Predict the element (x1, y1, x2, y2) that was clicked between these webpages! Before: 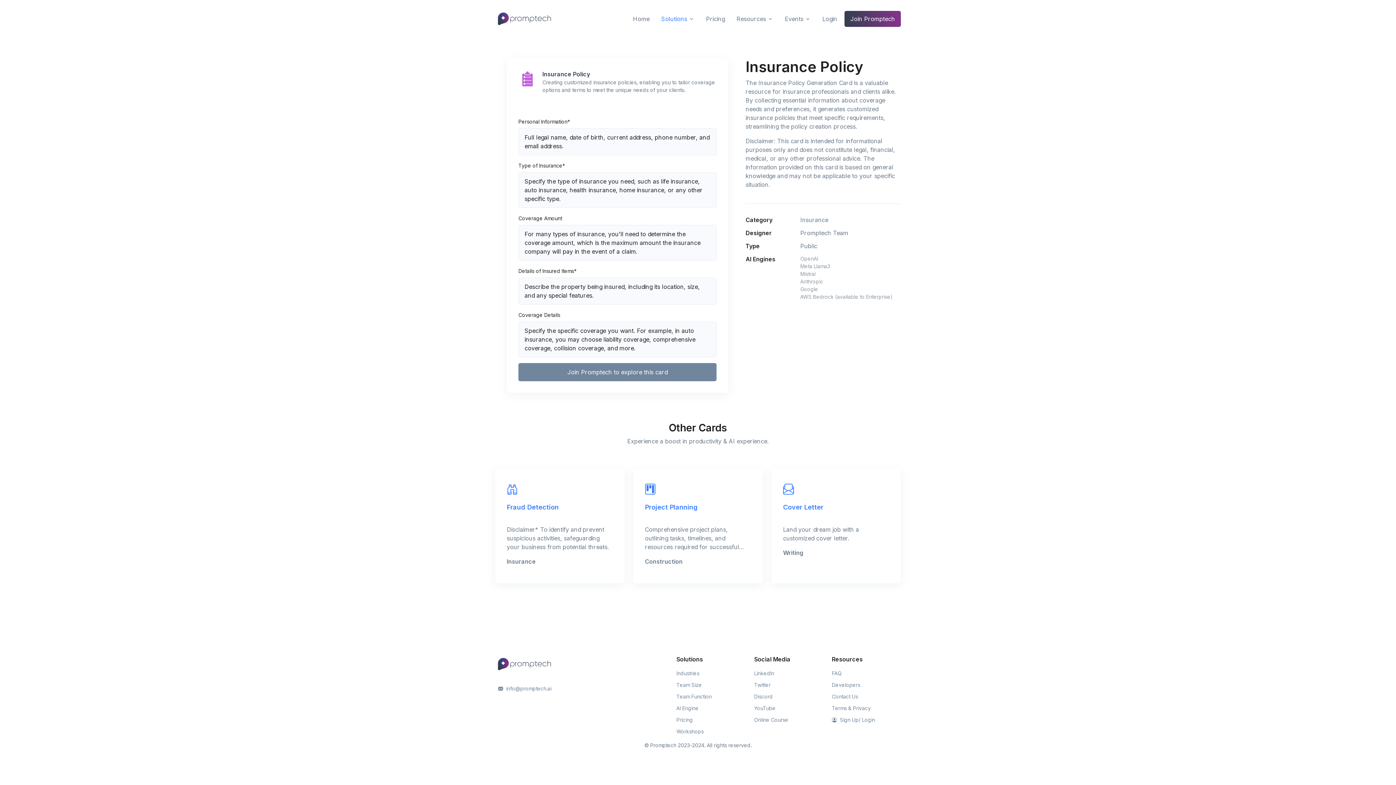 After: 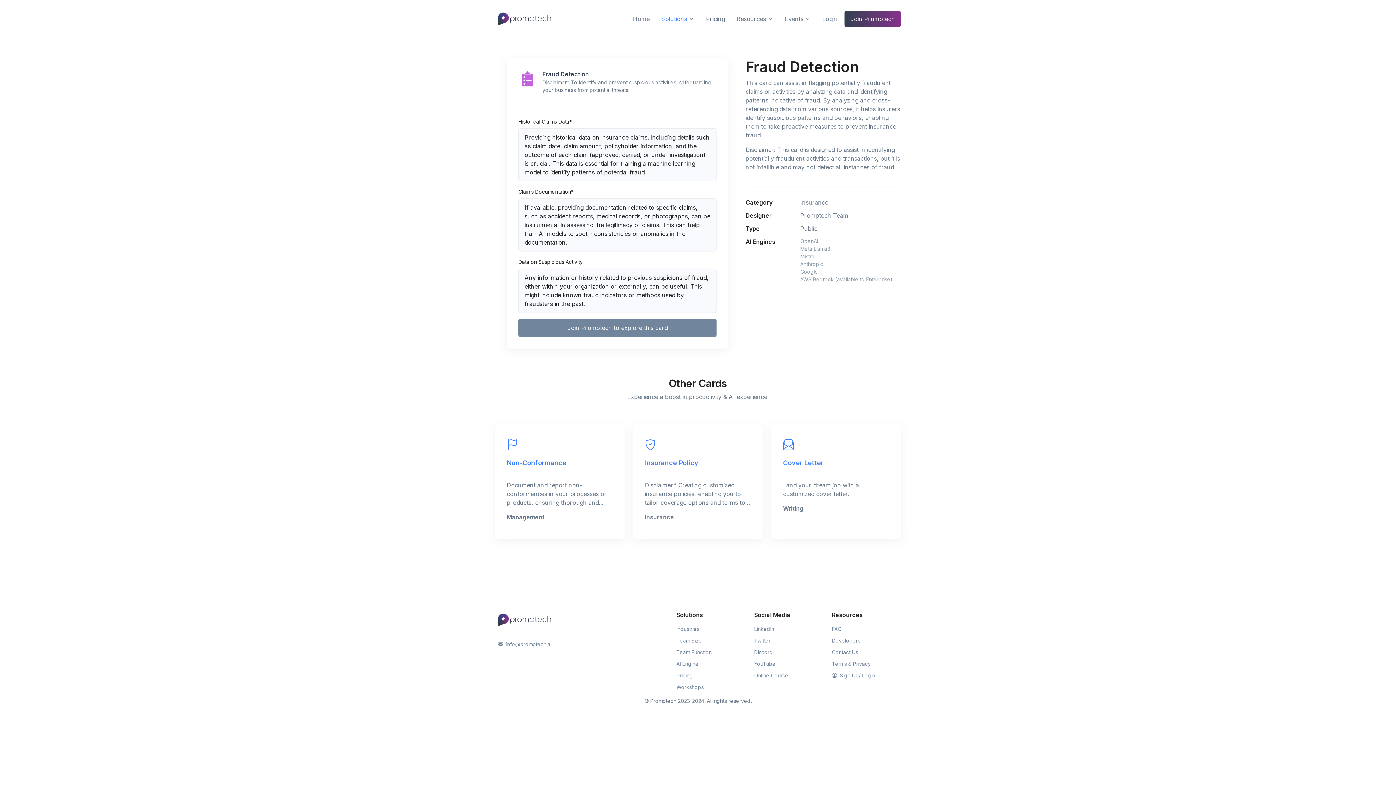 Action: label: Fraud Detection

Disclaimer* To identify and prevent suspicious activities, safeguarding your business from potential threats.

Insurance bbox: (495, 469, 624, 583)